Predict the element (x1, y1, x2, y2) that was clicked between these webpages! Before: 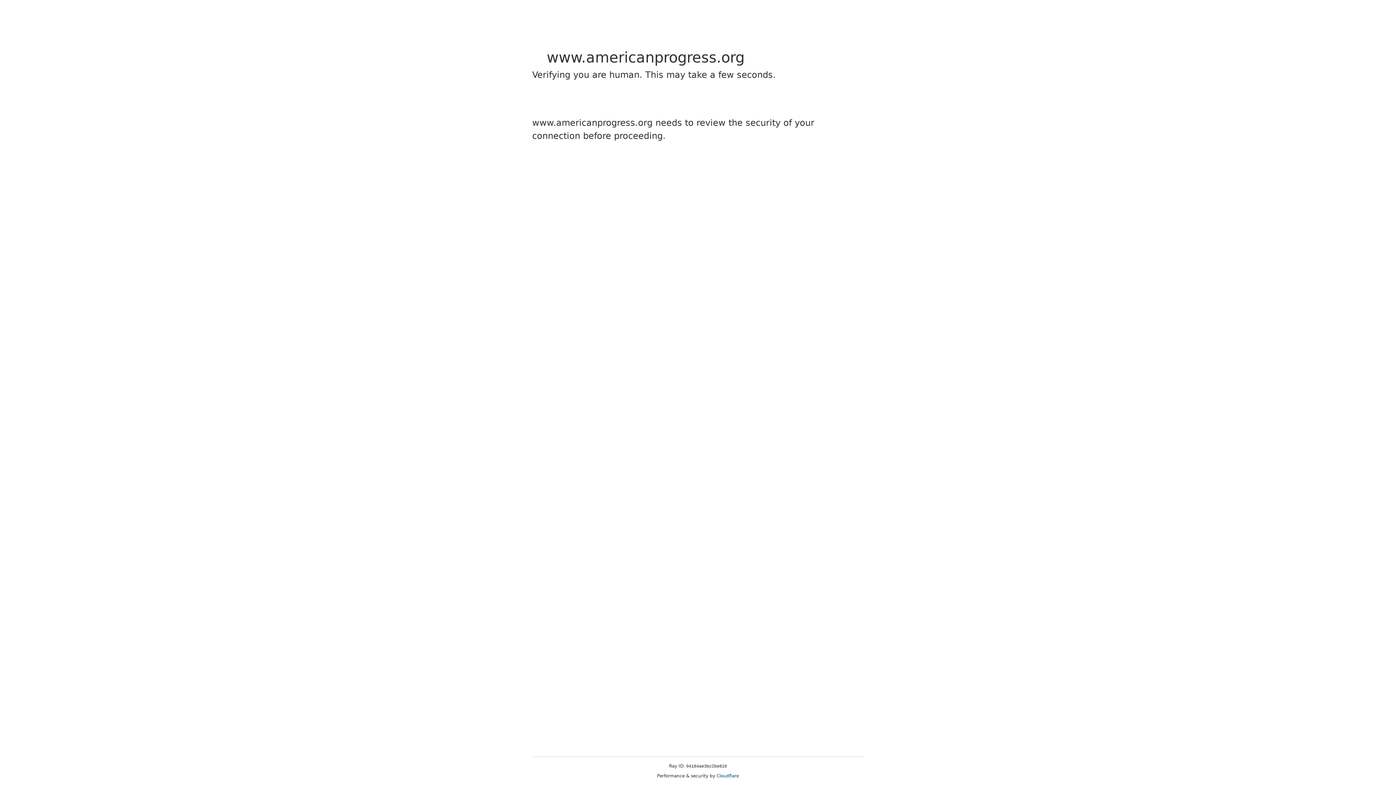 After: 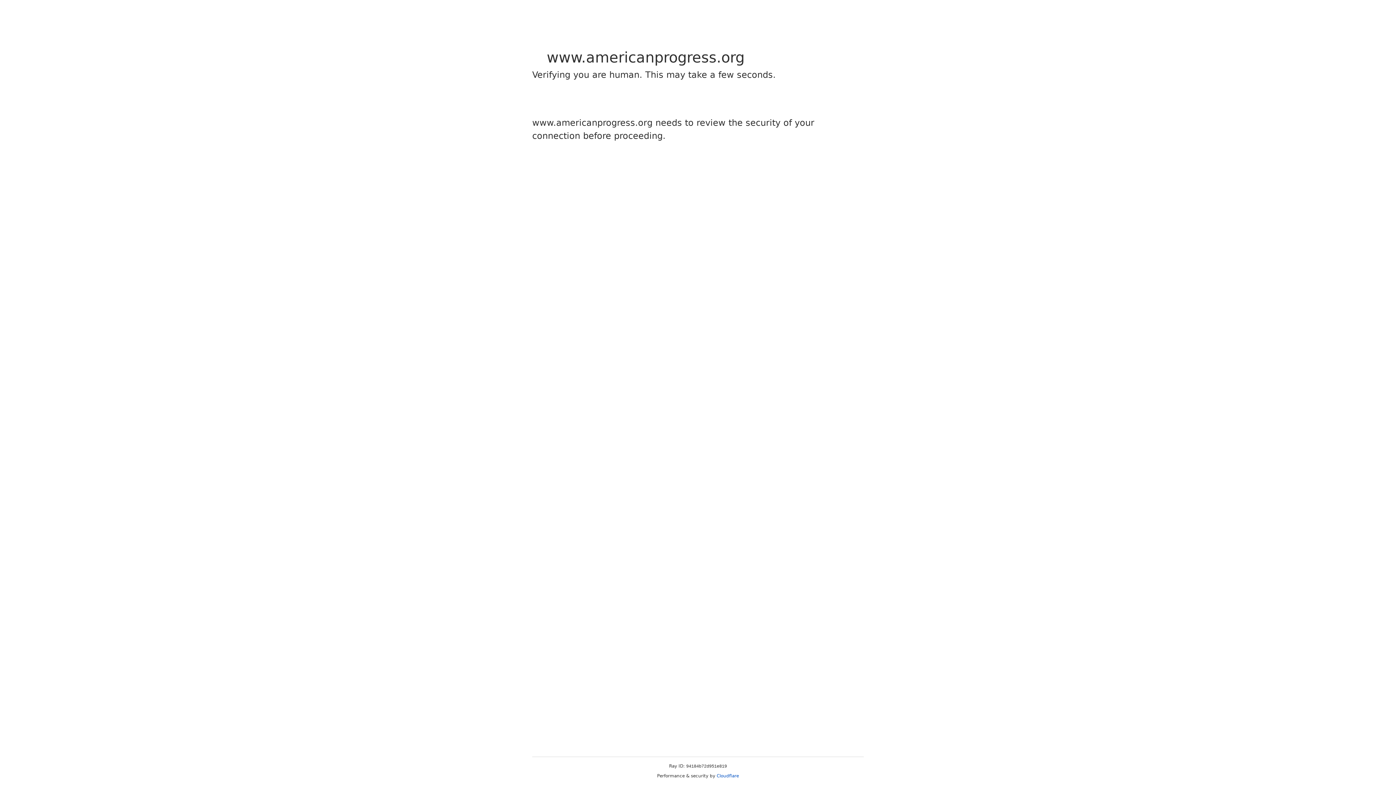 Action: bbox: (716, 773, 739, 778) label: Cloudflare